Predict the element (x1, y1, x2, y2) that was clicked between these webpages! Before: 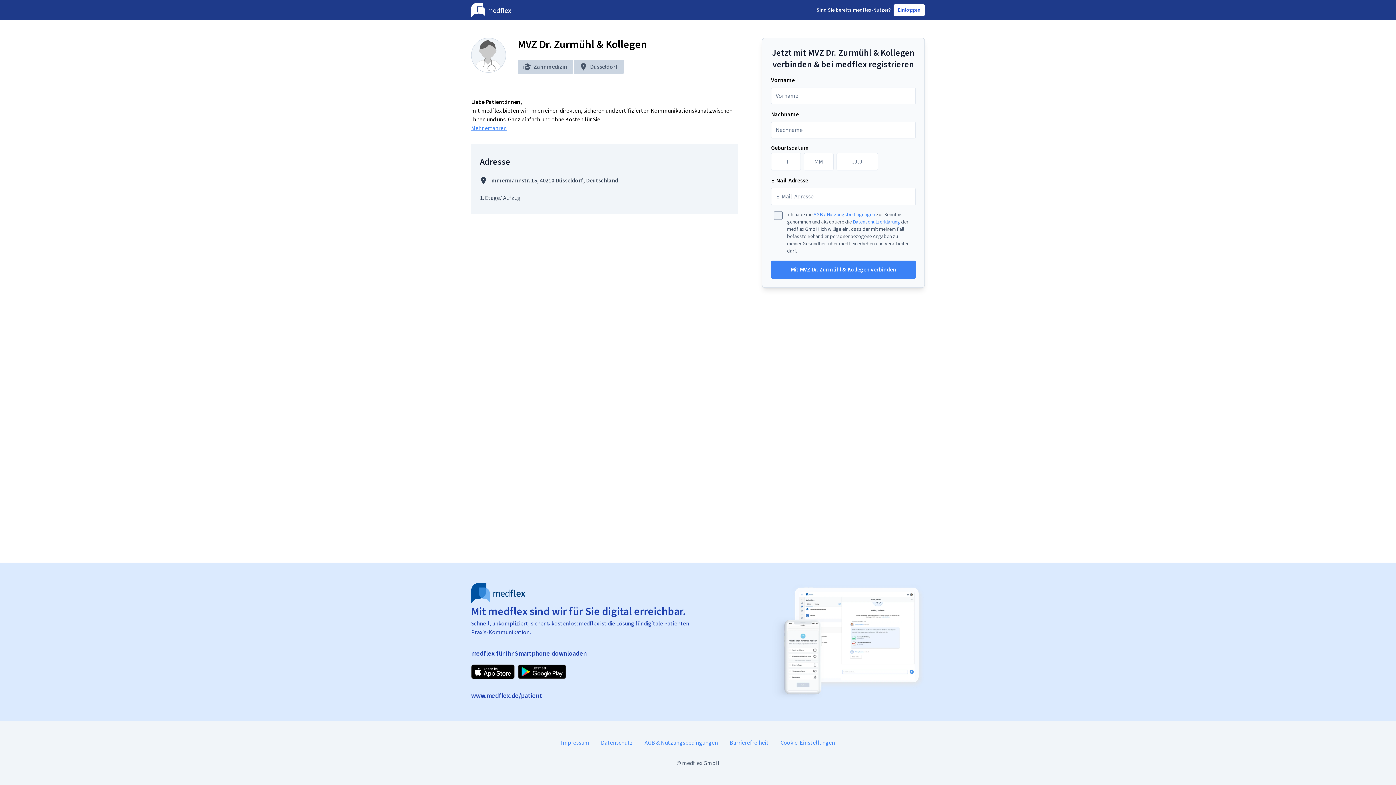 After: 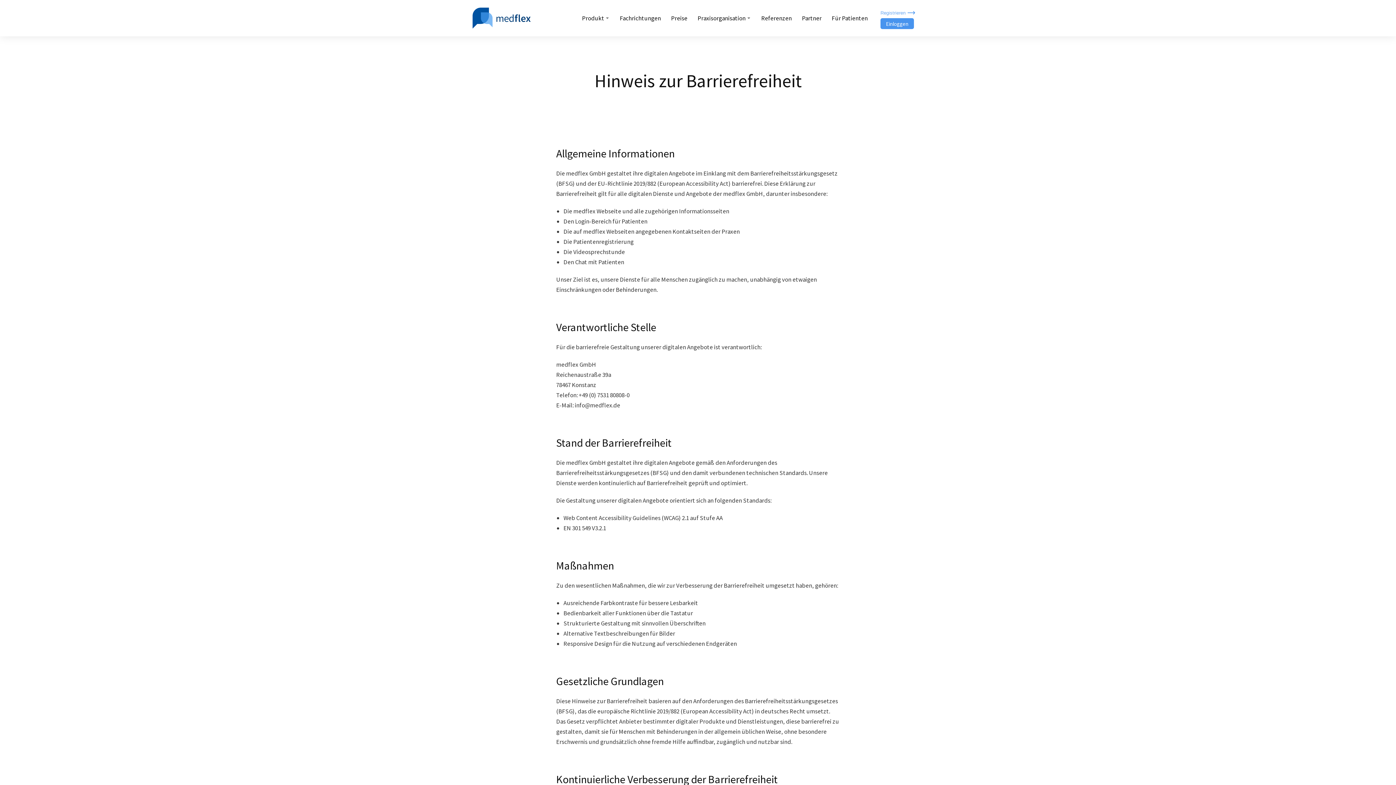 Action: label: Barrierefreiheit bbox: (729, 739, 769, 746)